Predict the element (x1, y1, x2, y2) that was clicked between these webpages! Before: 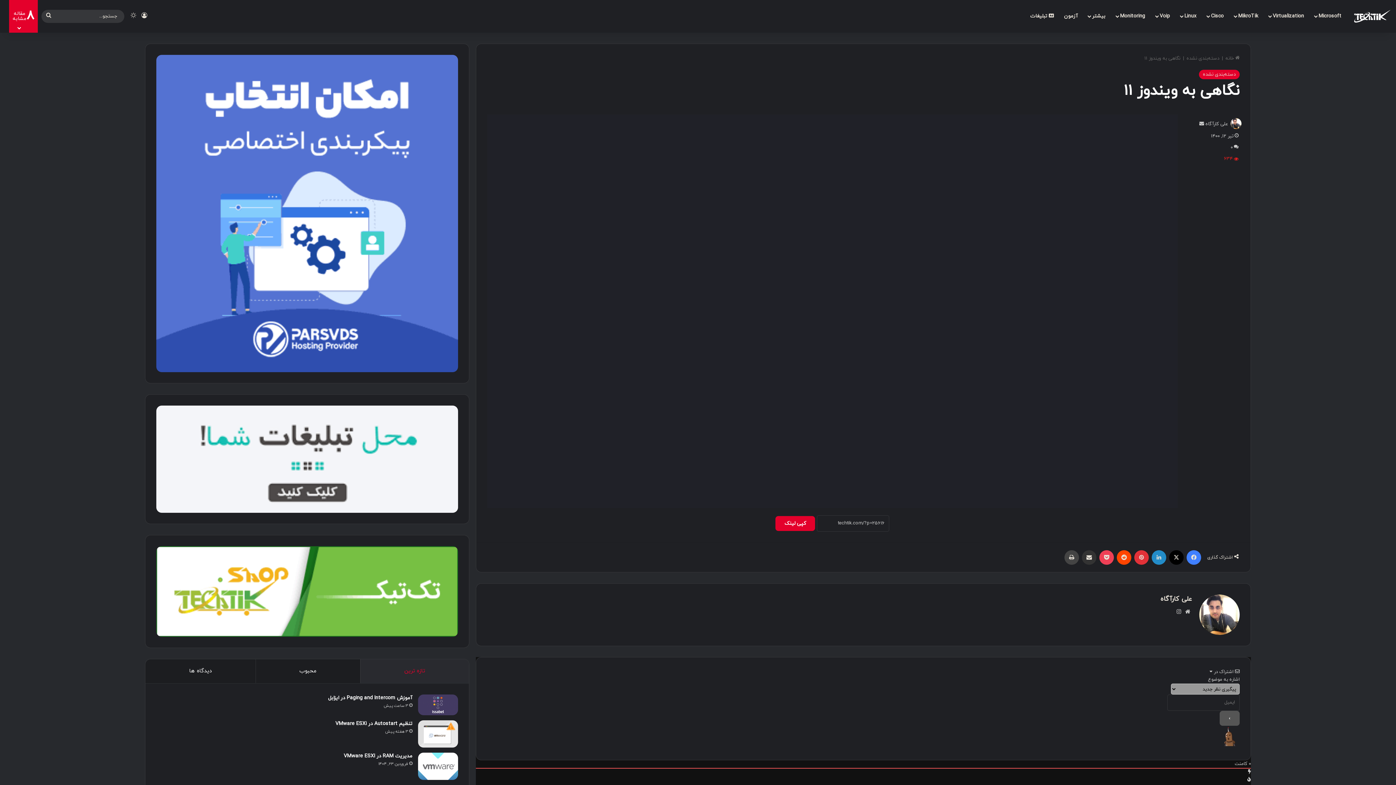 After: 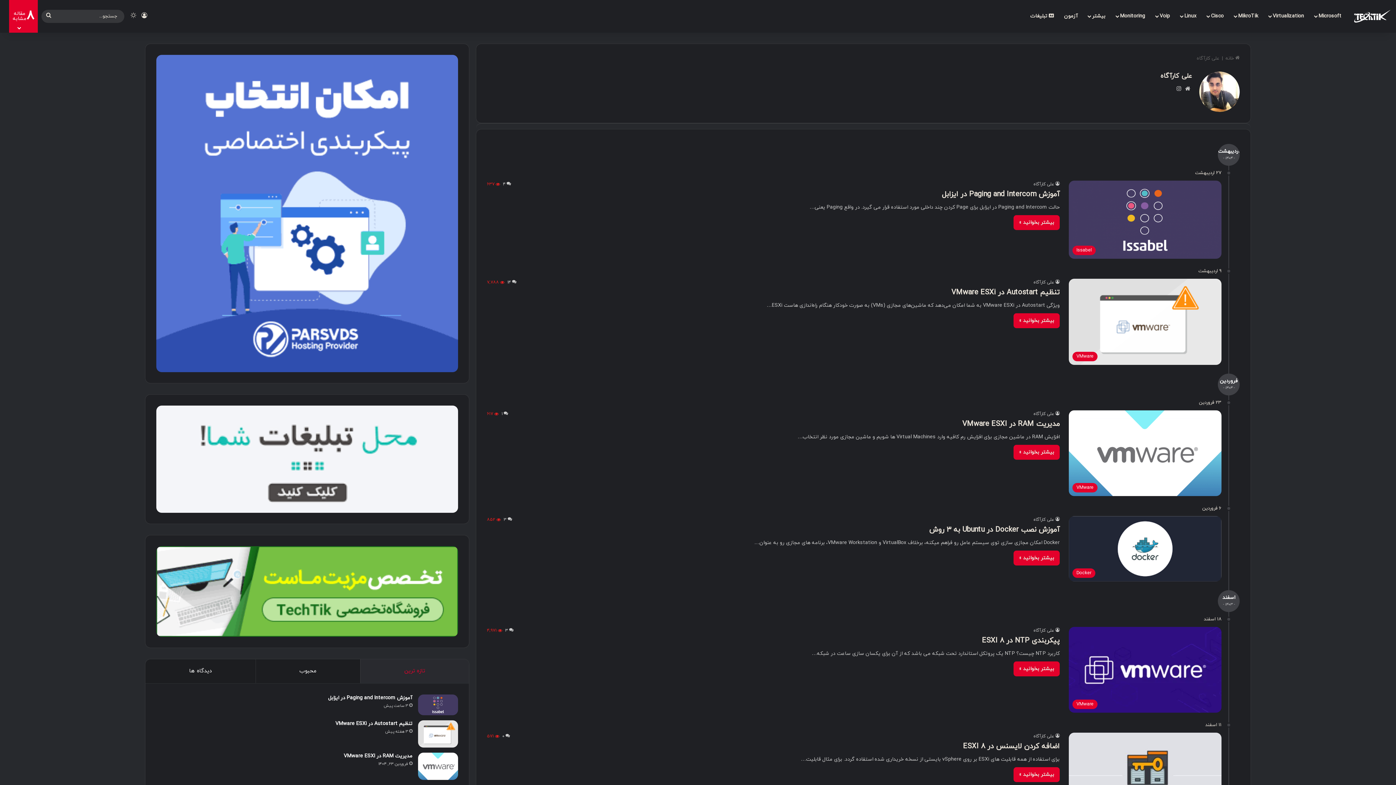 Action: bbox: (1160, 594, 1192, 604) label: علی کارآگاه